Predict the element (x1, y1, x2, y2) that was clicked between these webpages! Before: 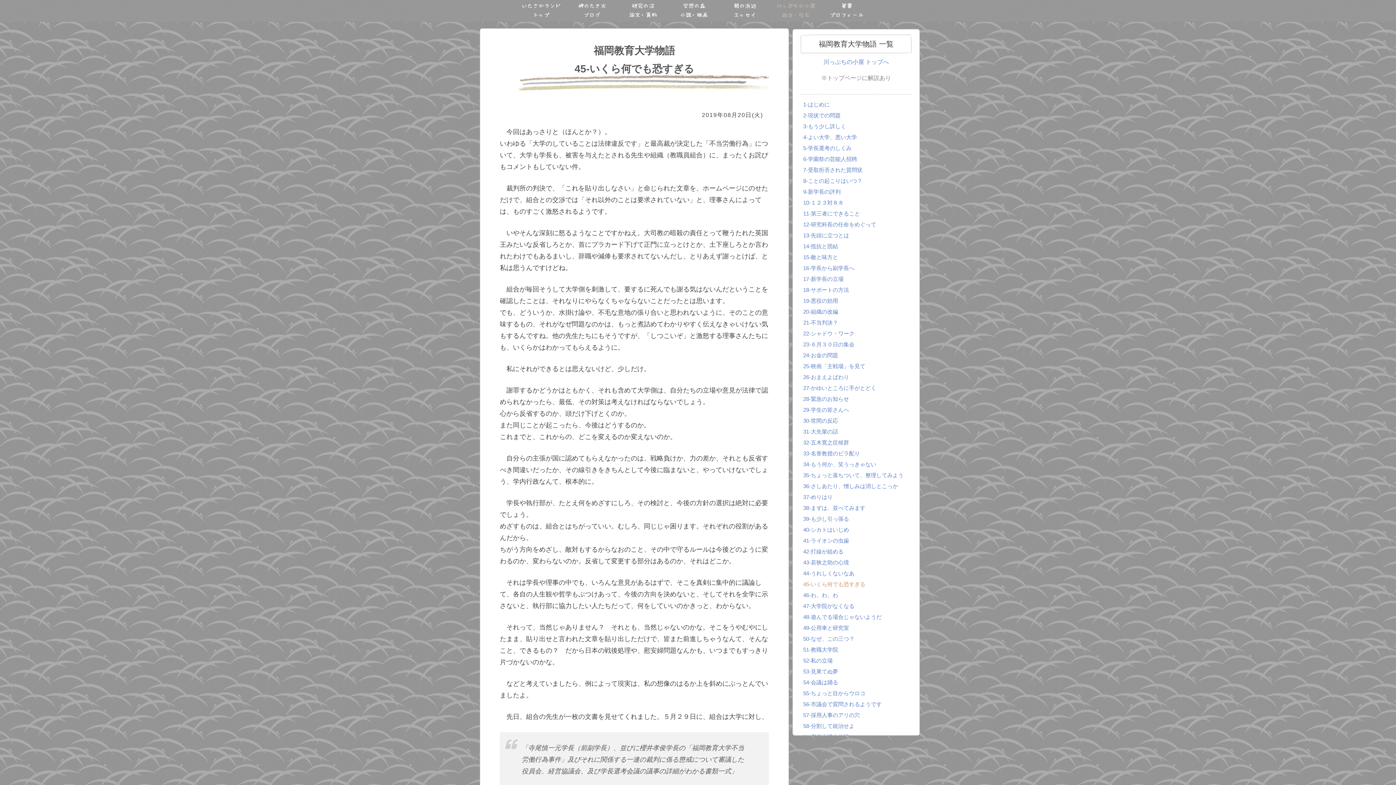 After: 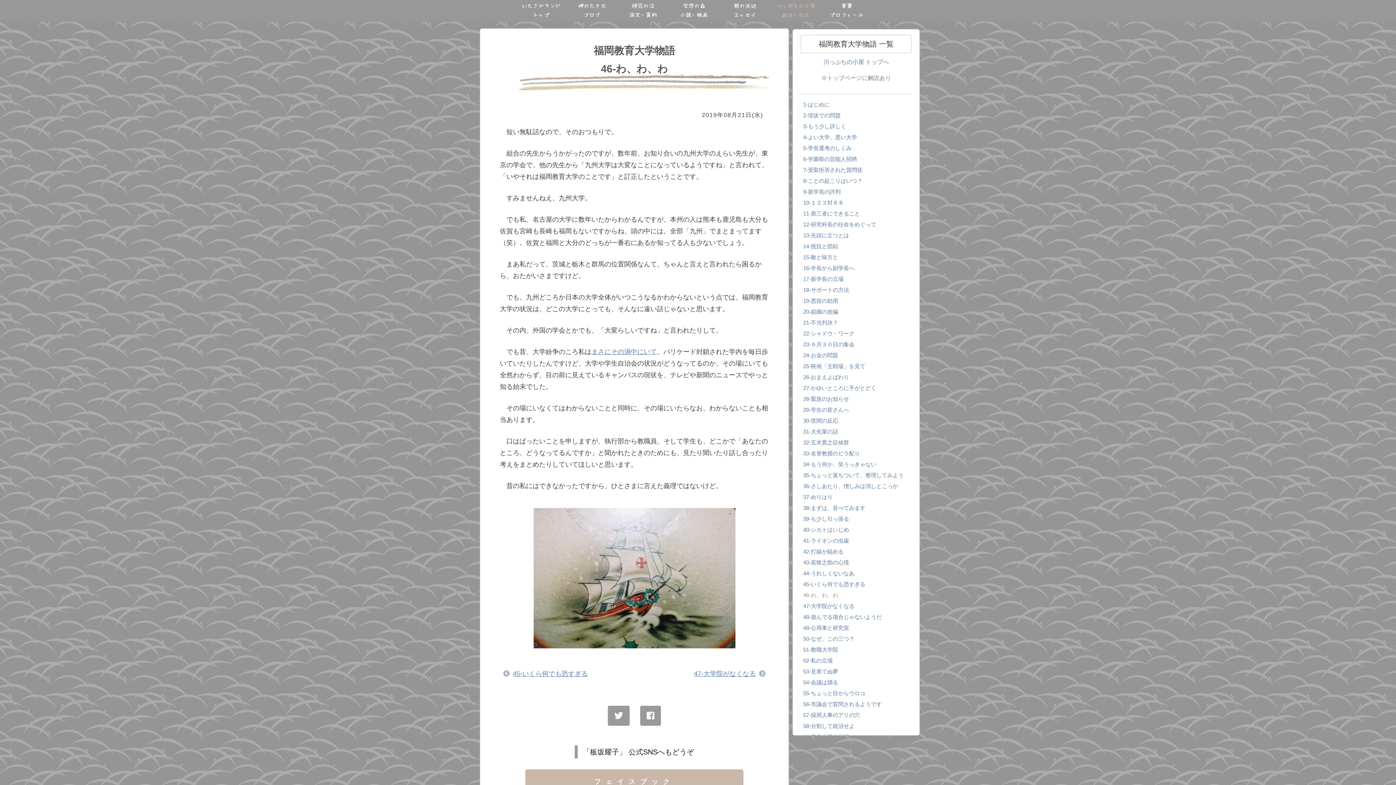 Action: bbox: (803, 592, 838, 598) label: 46-わ、わ、わ